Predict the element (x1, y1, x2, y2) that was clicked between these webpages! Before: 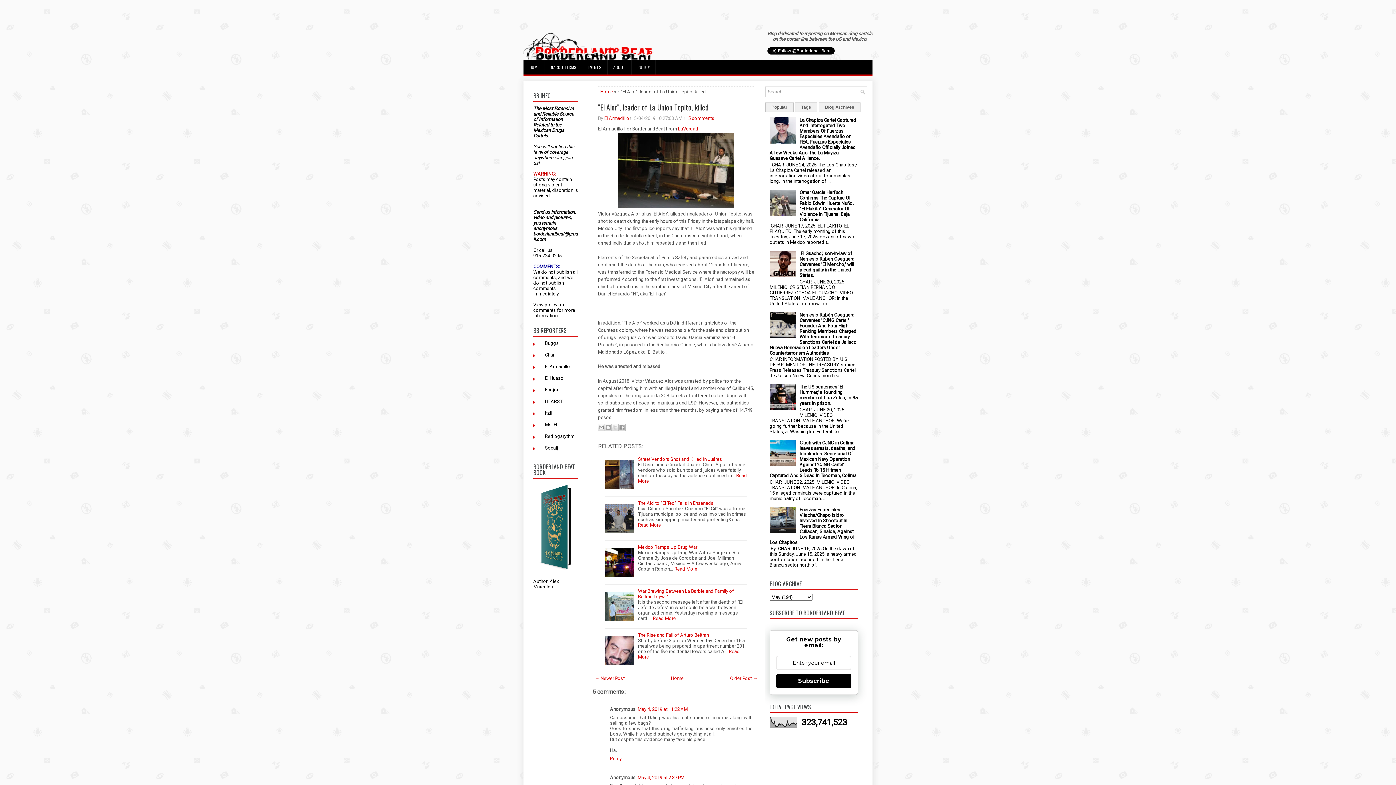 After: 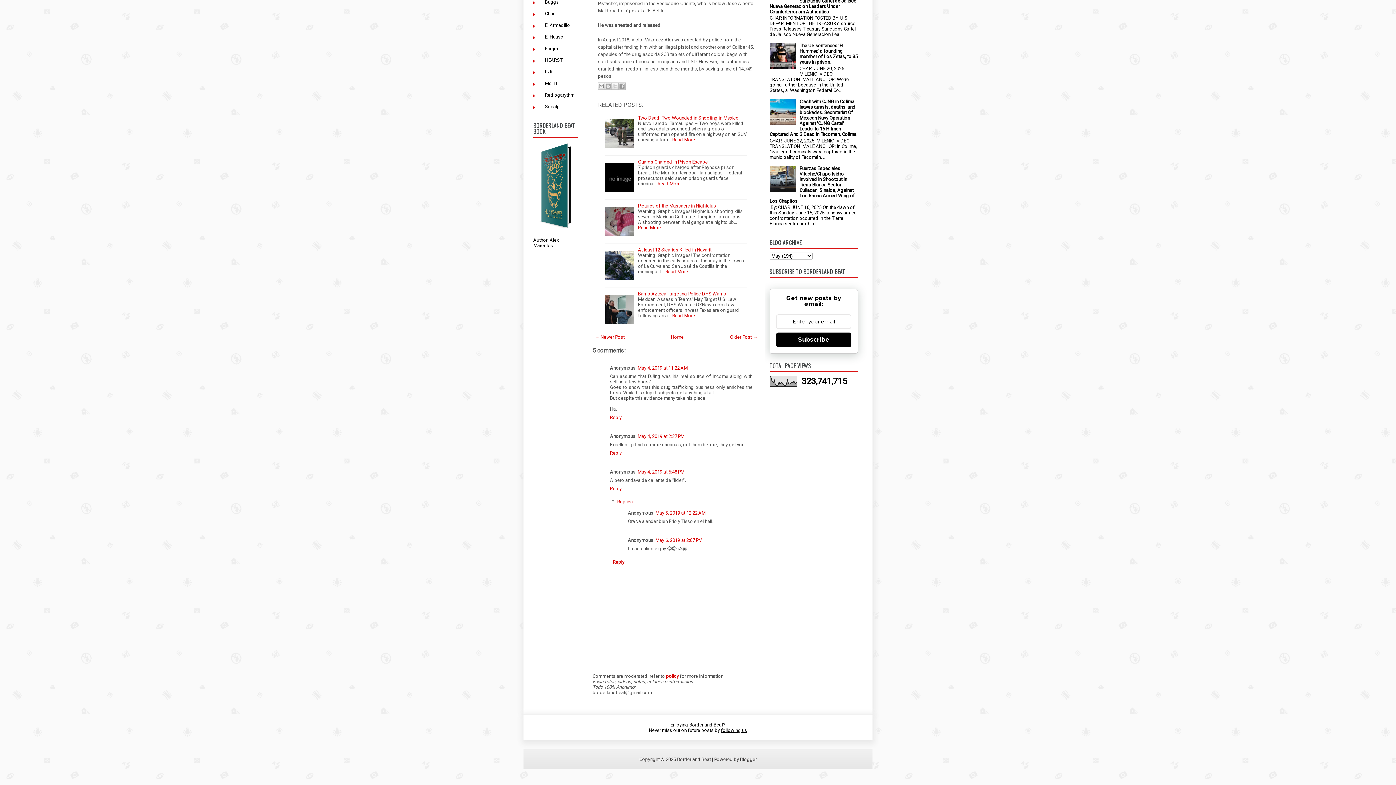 Action: label: May 4, 2019 at 11:22 AM bbox: (637, 706, 688, 712)